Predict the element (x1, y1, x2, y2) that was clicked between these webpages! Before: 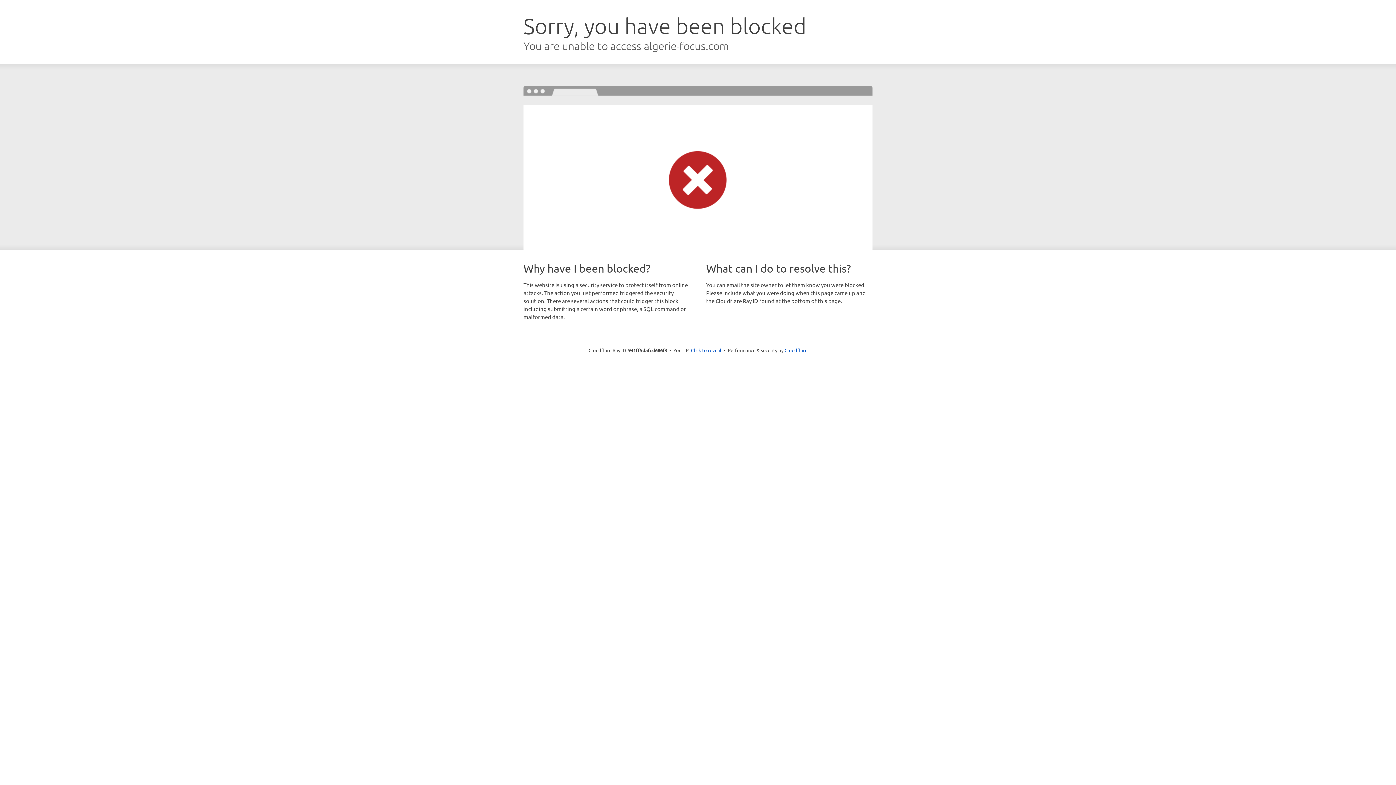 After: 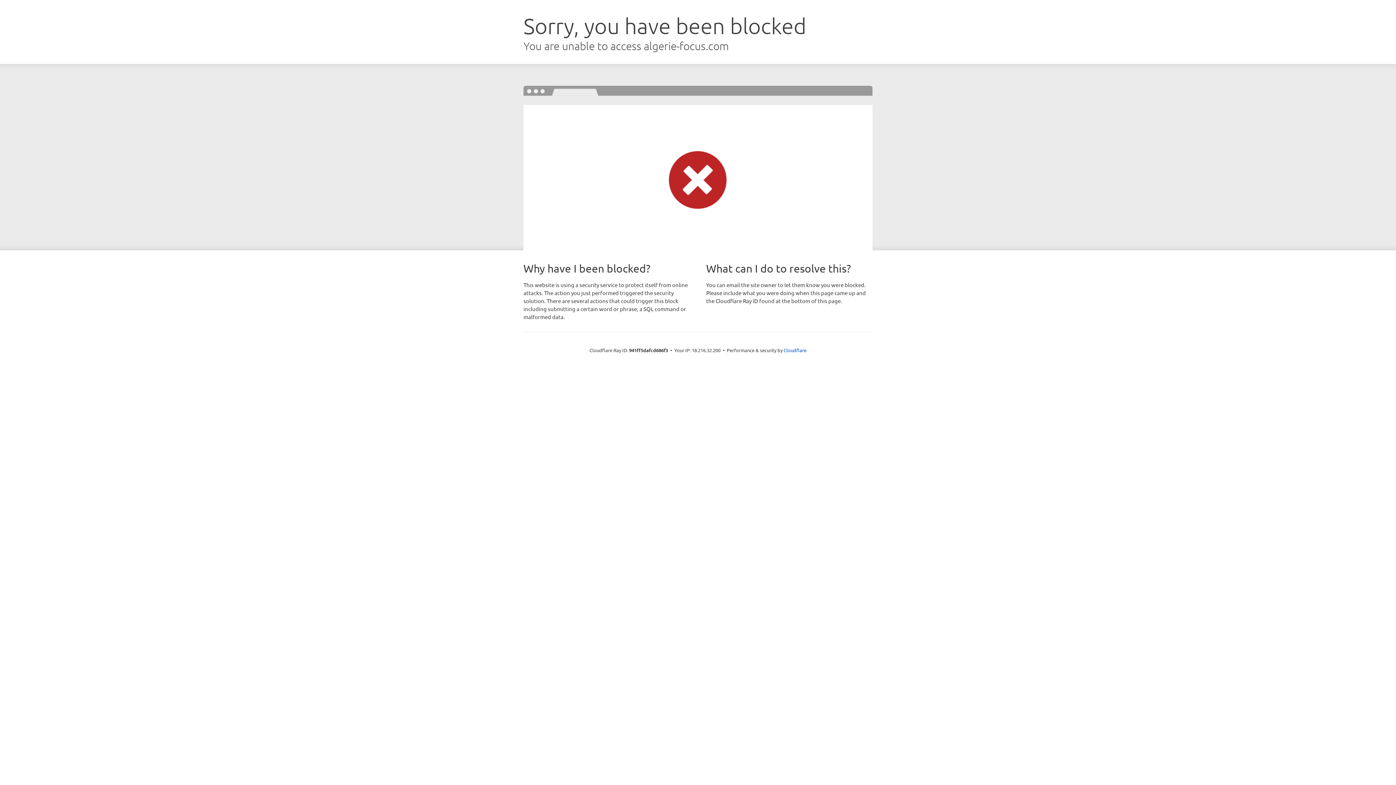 Action: bbox: (691, 346, 721, 353) label: Click to reveal